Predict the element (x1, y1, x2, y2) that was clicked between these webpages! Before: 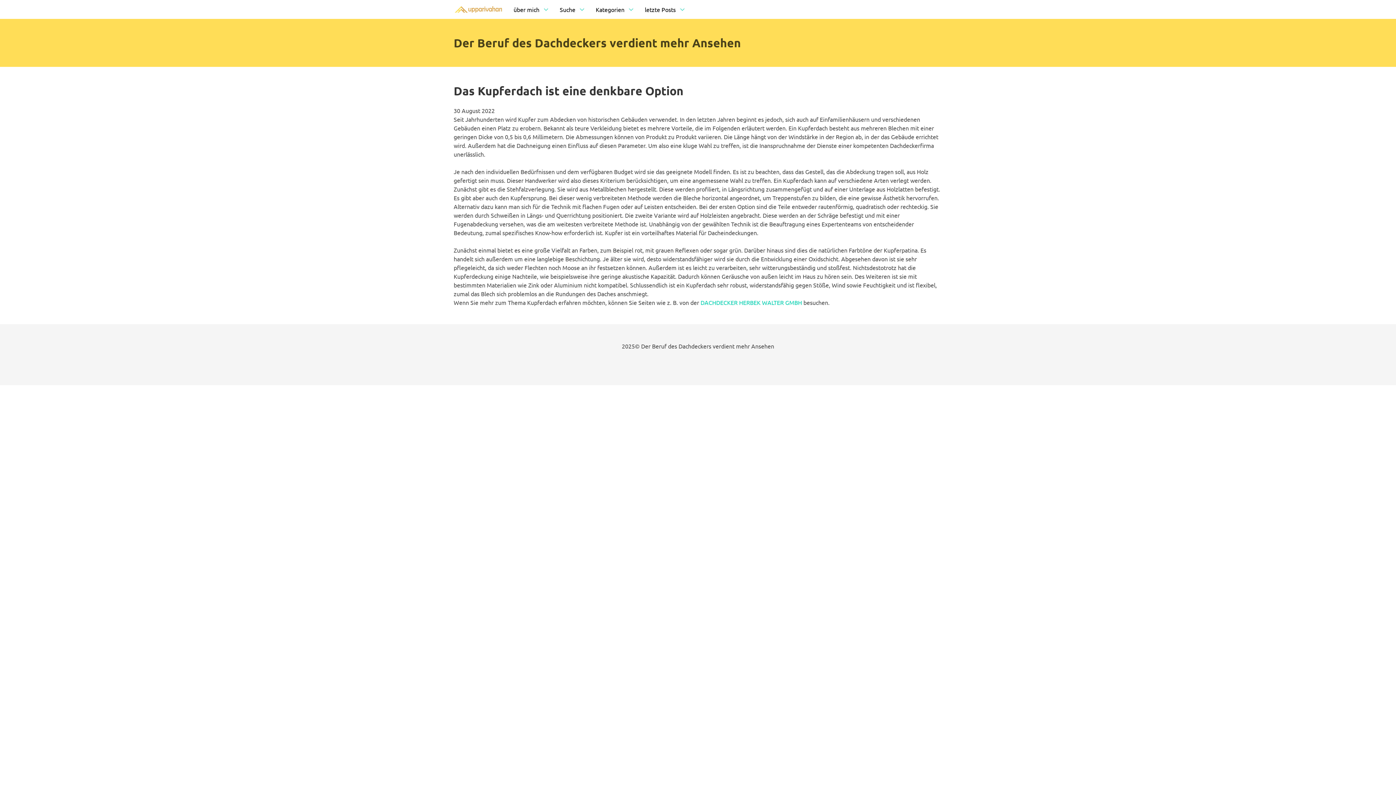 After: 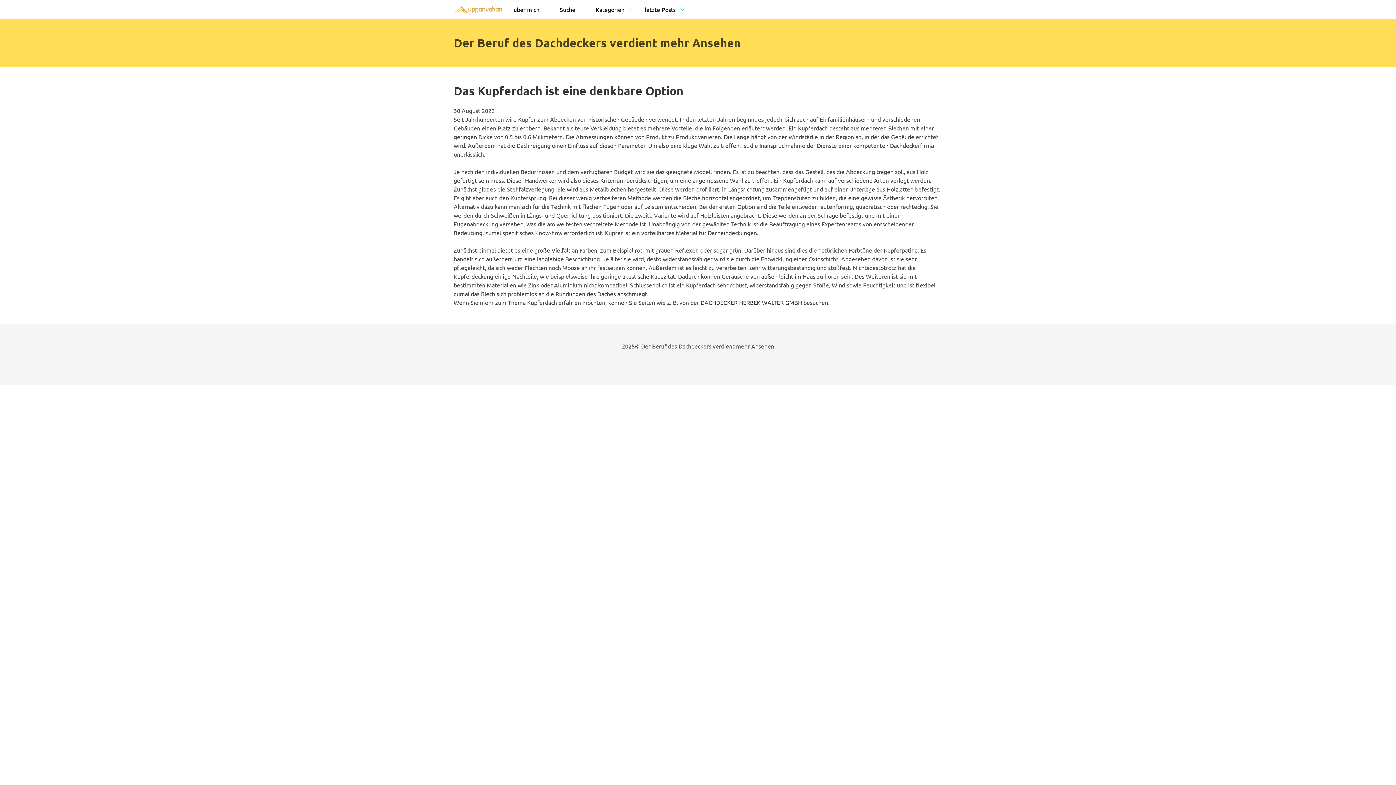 Action: bbox: (700, 298, 802, 306) label: DACHDECKER HERBEK WALTER GMBH